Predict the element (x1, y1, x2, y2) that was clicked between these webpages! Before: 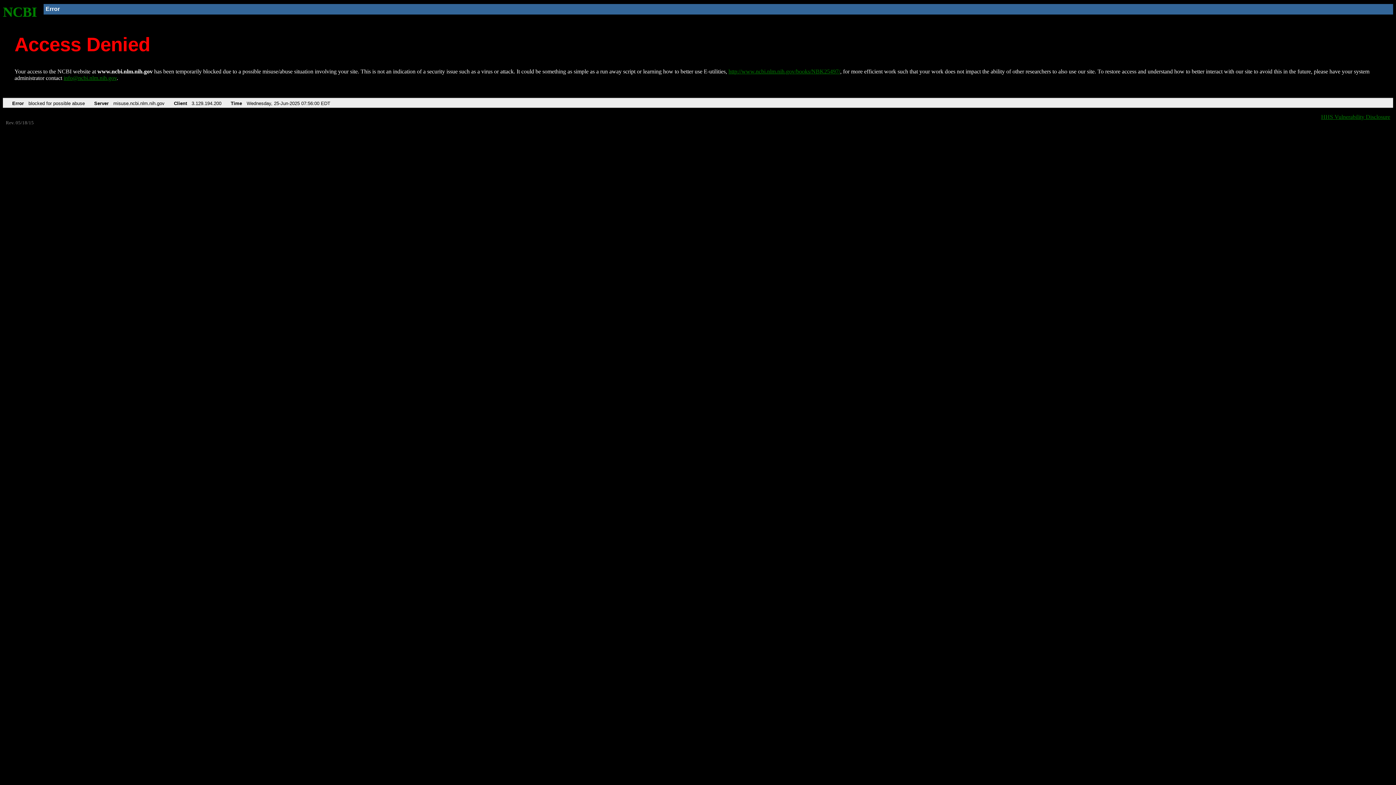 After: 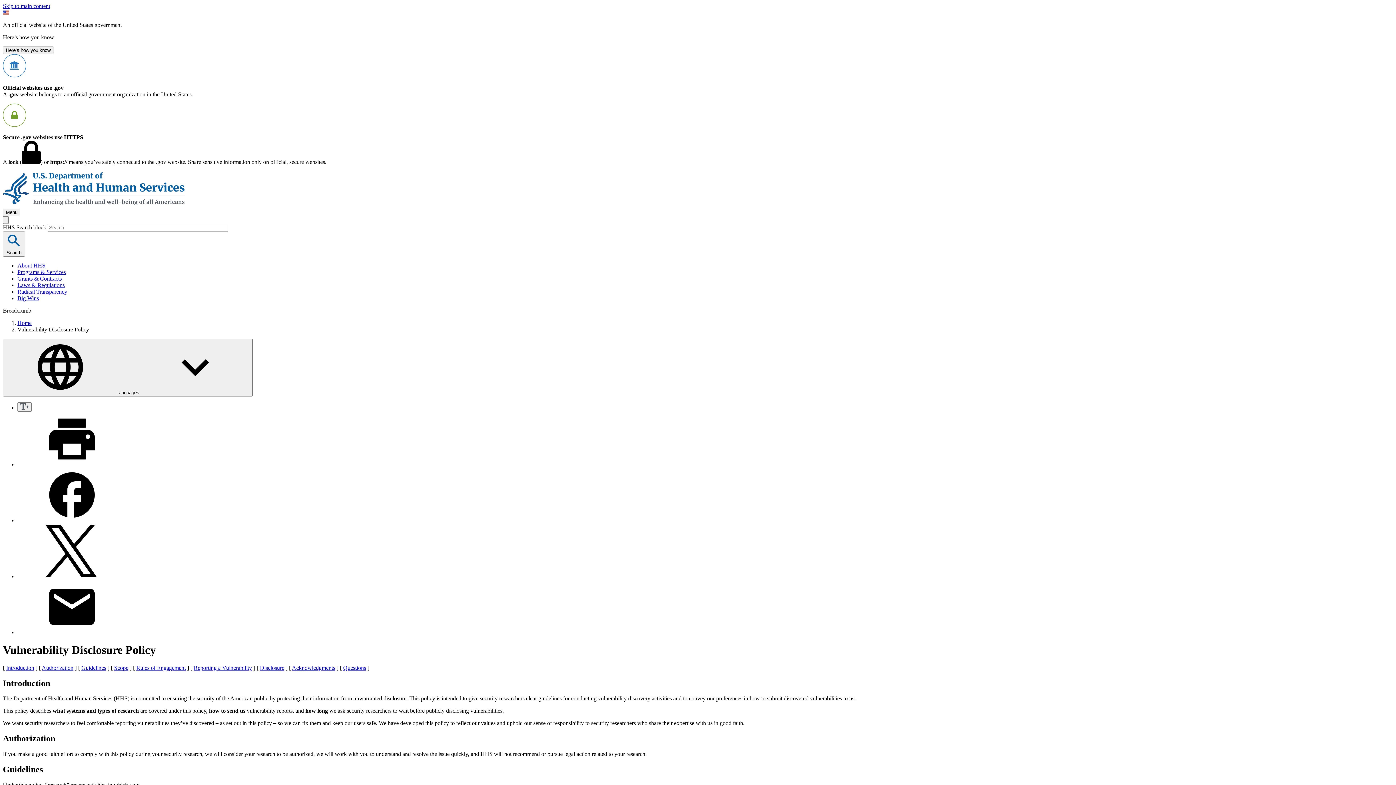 Action: label: HHS Vulnerability Disclosure bbox: (1321, 113, 1390, 119)